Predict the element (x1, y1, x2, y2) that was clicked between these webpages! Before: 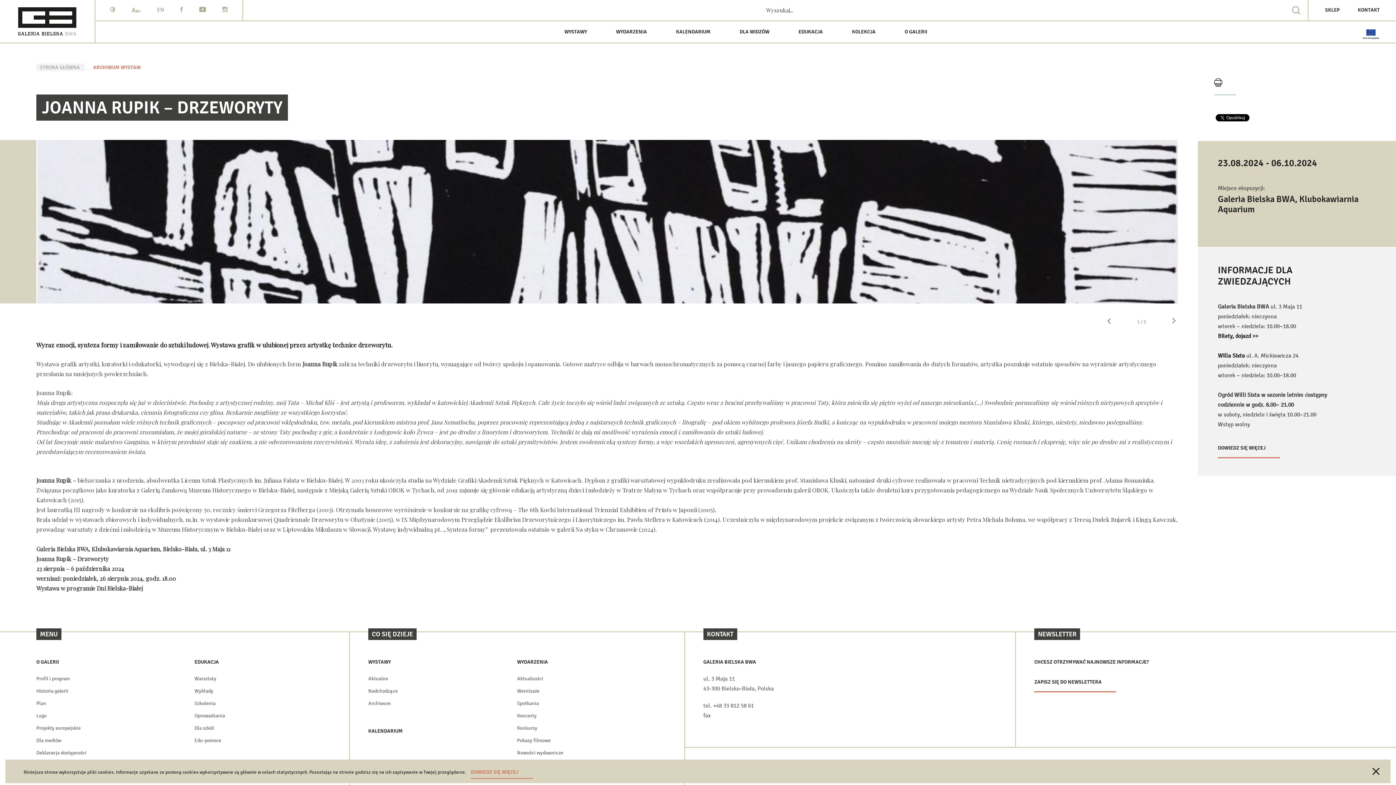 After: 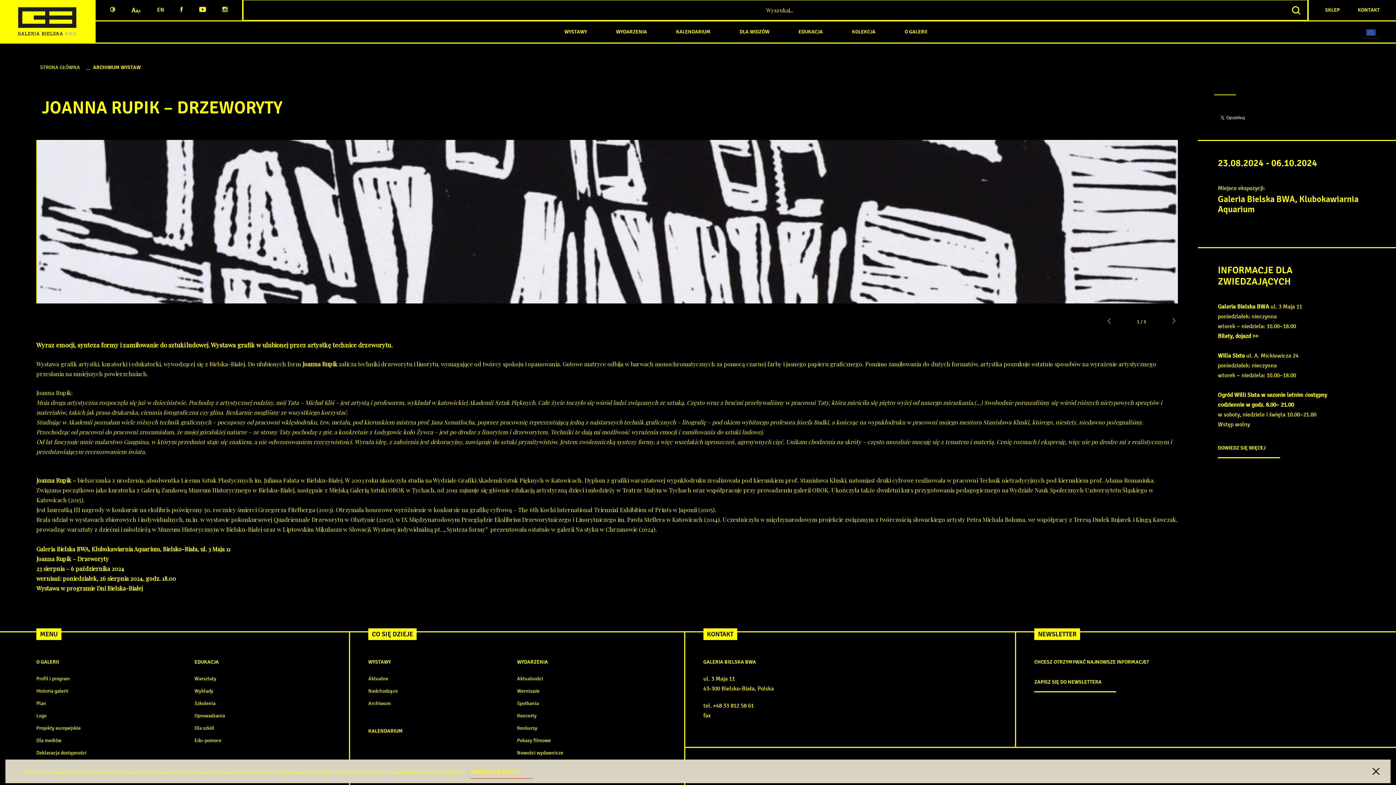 Action: bbox: (110, 5, 115, 15)